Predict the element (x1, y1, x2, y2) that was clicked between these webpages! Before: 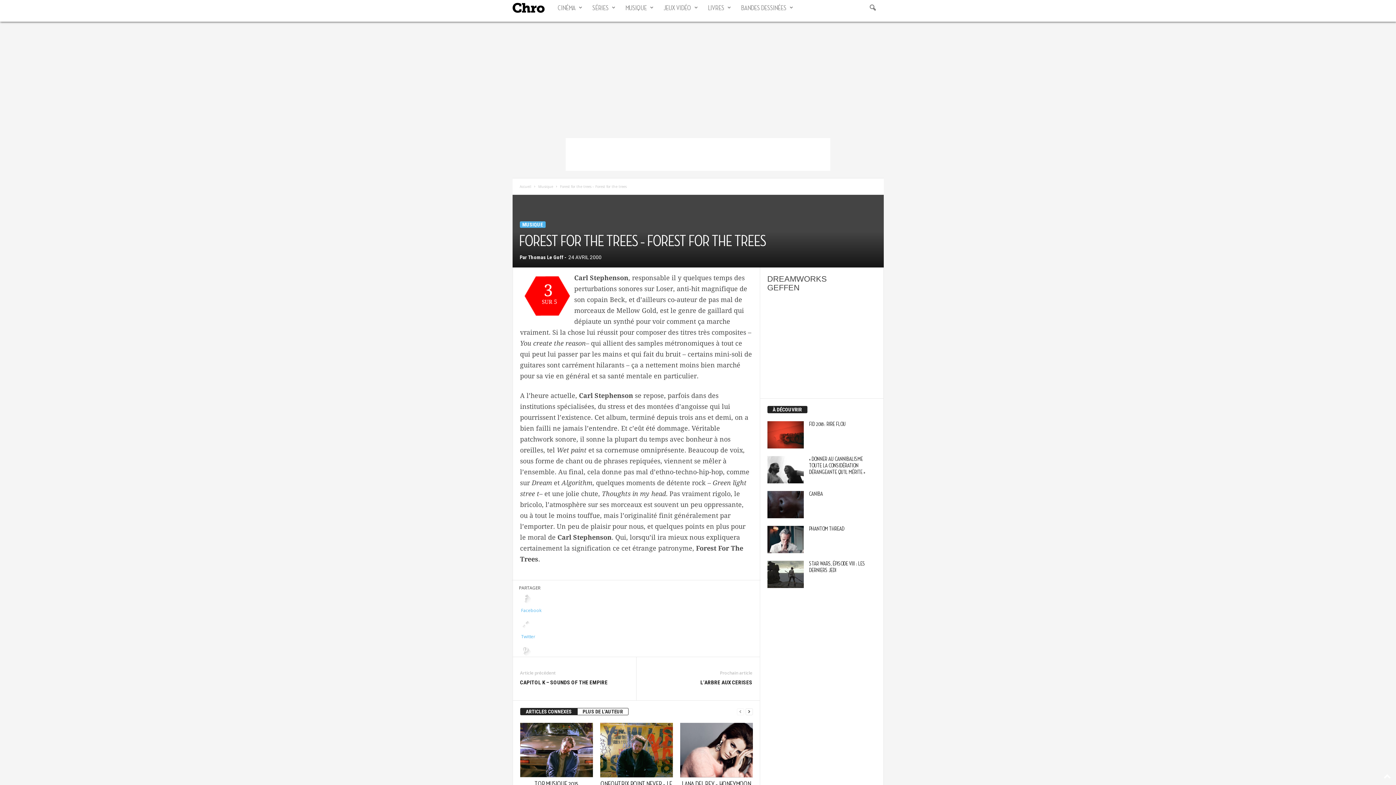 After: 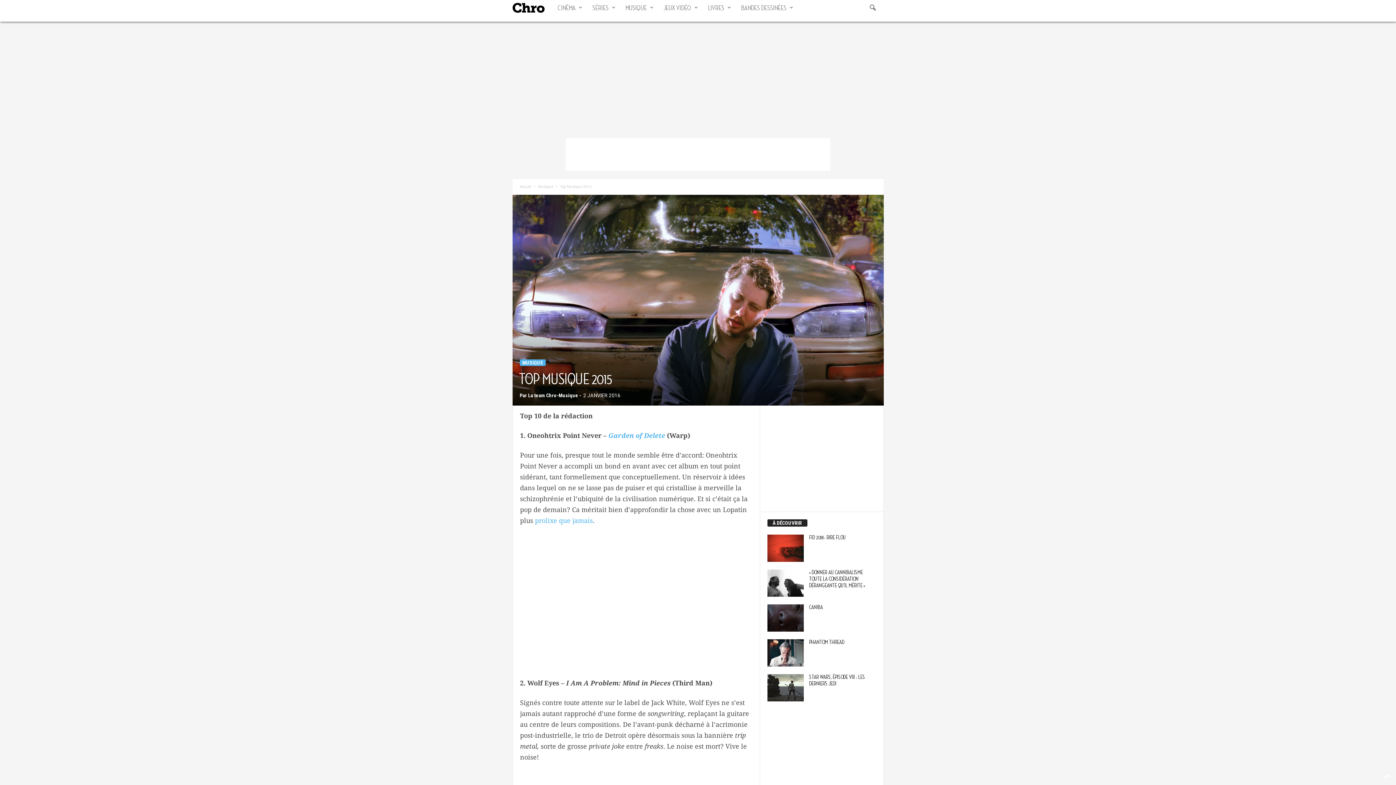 Action: label: TOP MUSIQUE 2015 bbox: (534, 781, 578, 787)